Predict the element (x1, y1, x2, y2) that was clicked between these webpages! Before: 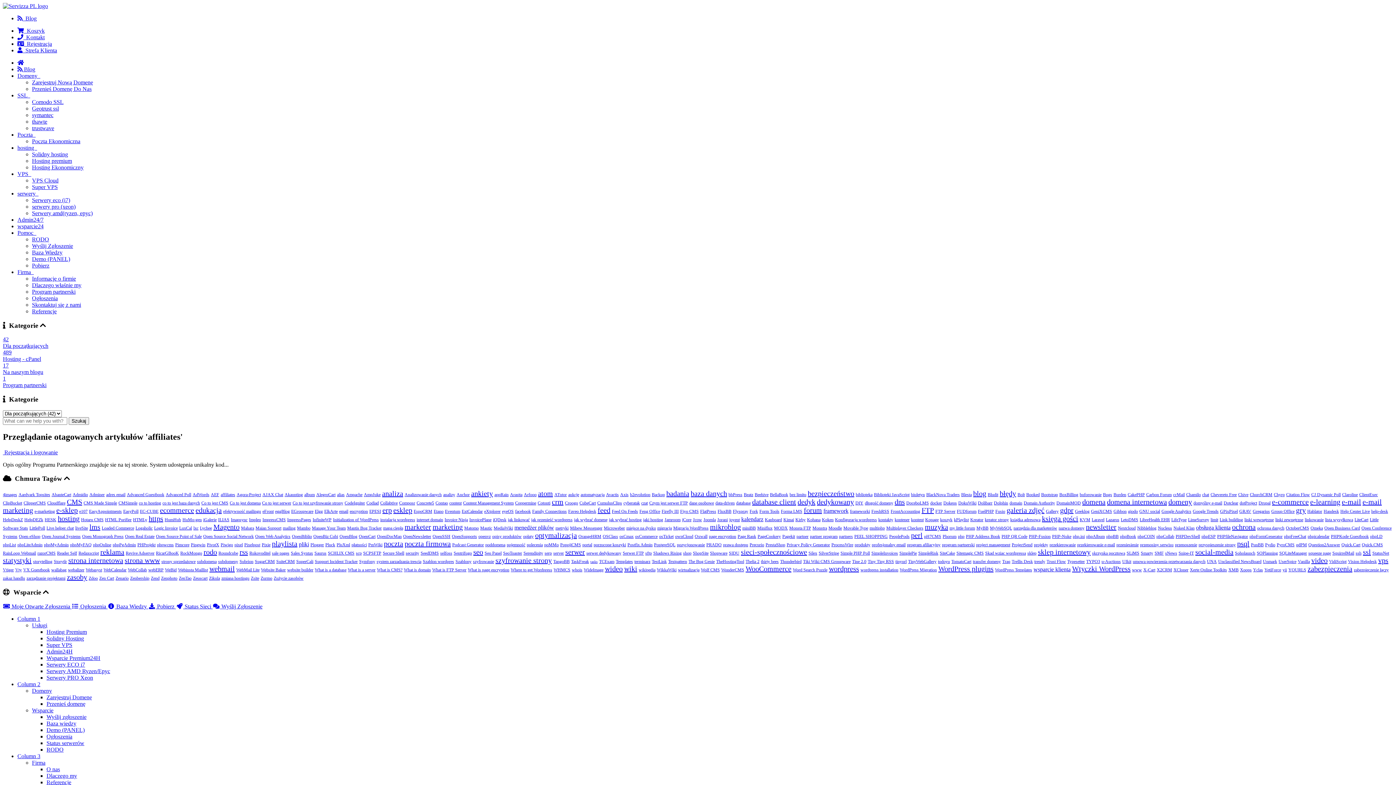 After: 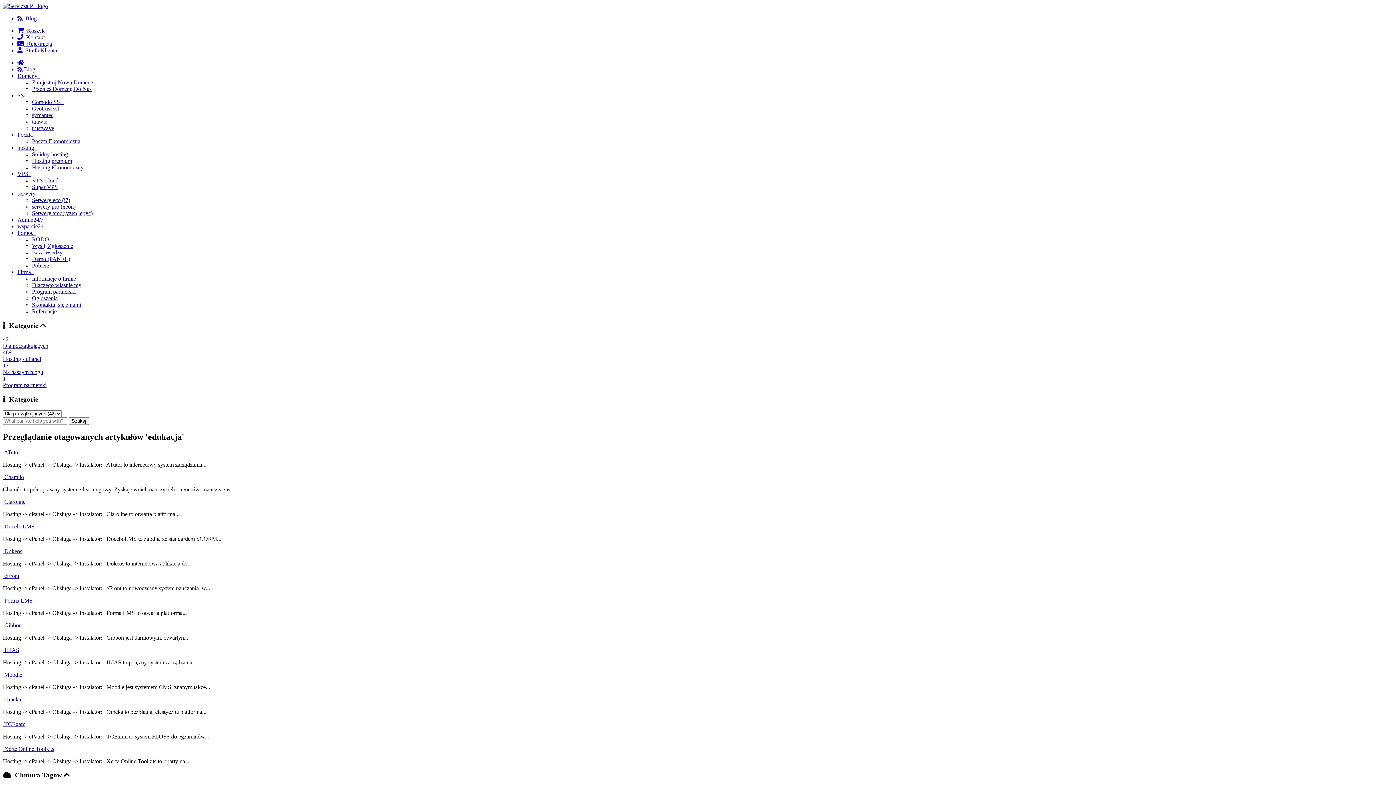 Action: bbox: (195, 506, 221, 514) label: edukacja